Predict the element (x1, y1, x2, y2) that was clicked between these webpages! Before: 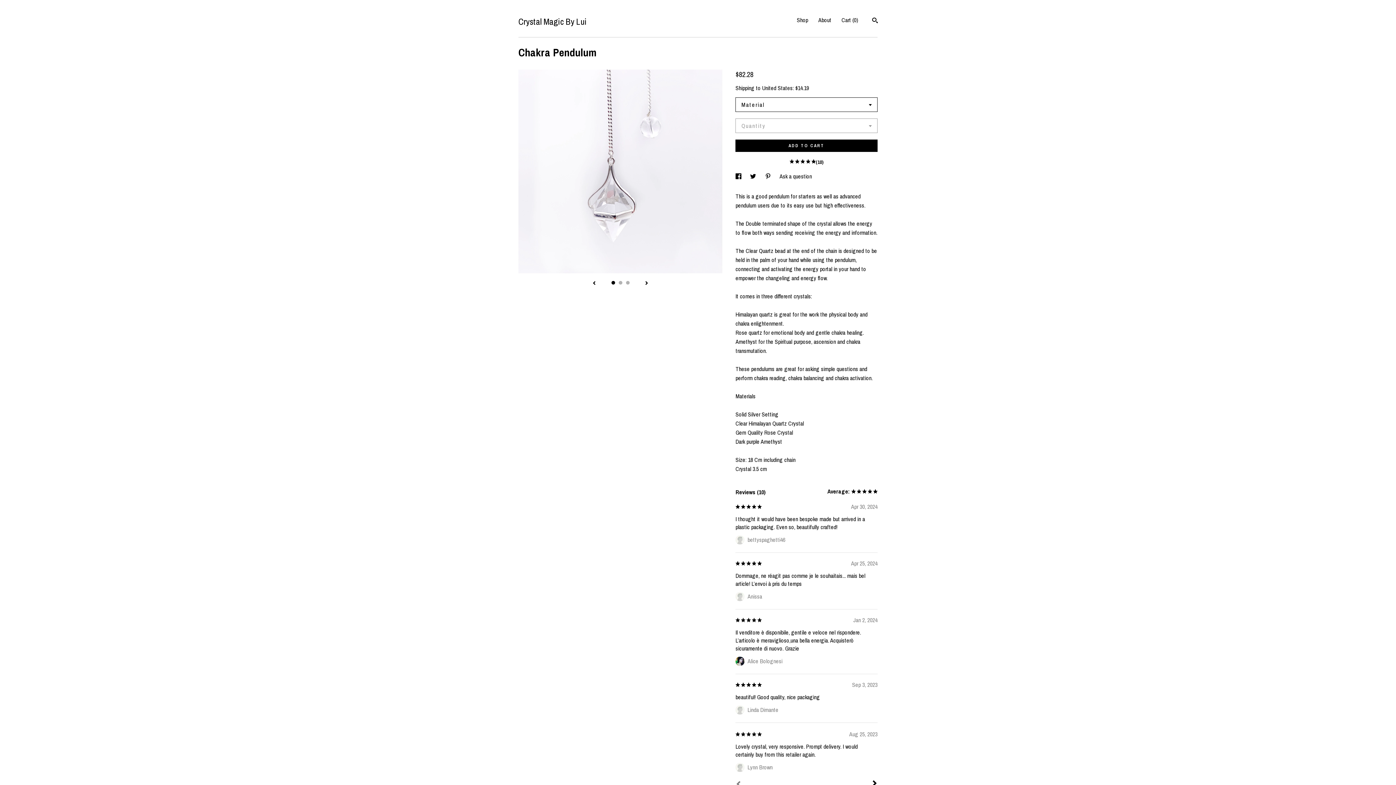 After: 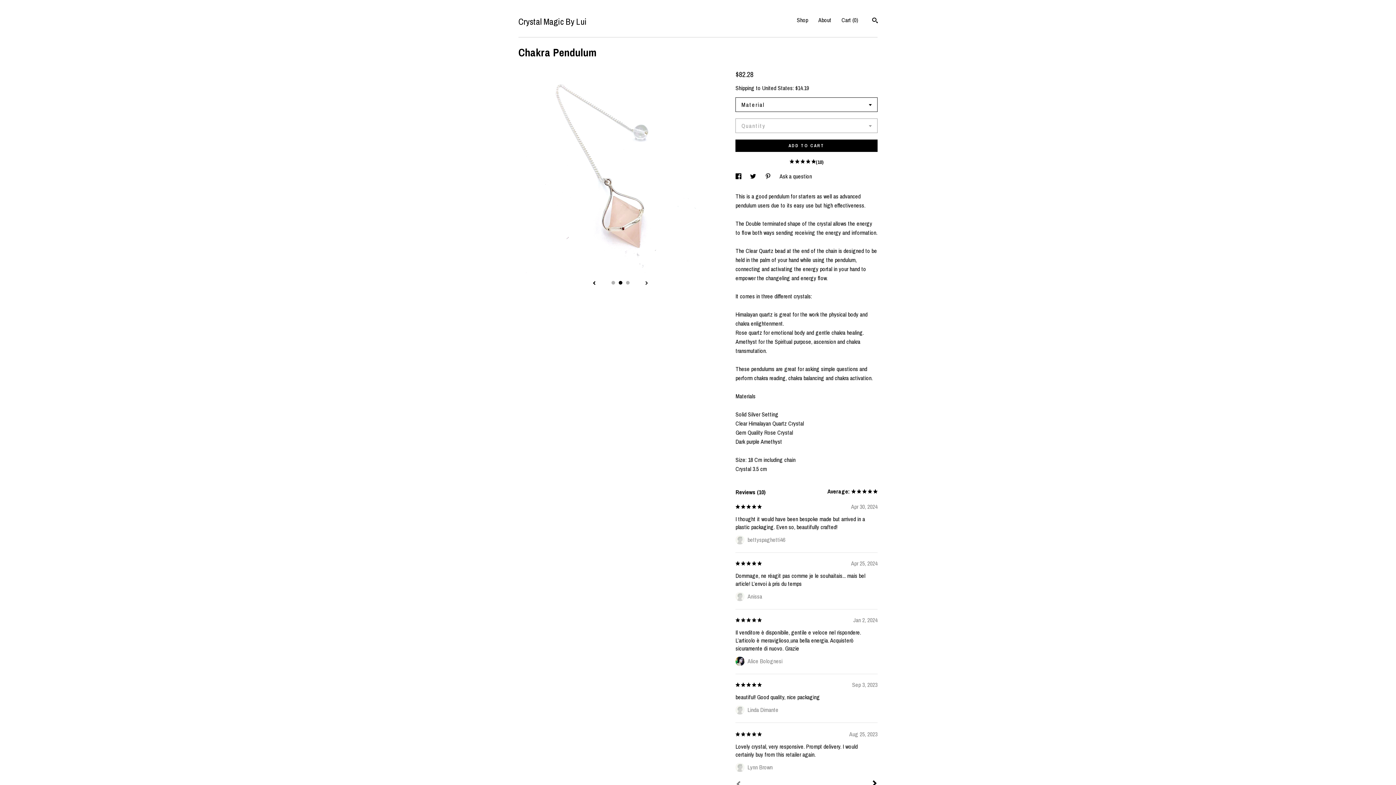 Action: label: show next listing image bbox: (645, 281, 648, 286)